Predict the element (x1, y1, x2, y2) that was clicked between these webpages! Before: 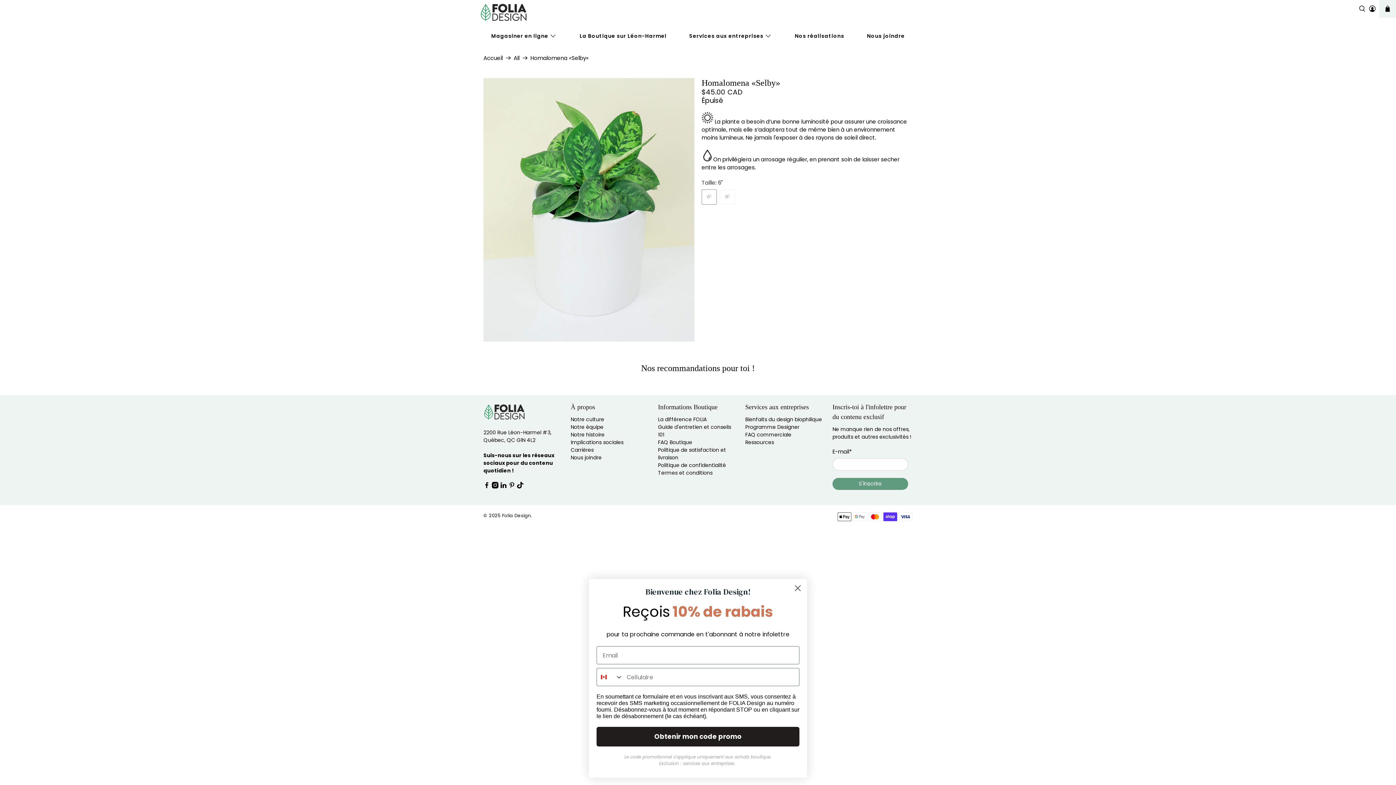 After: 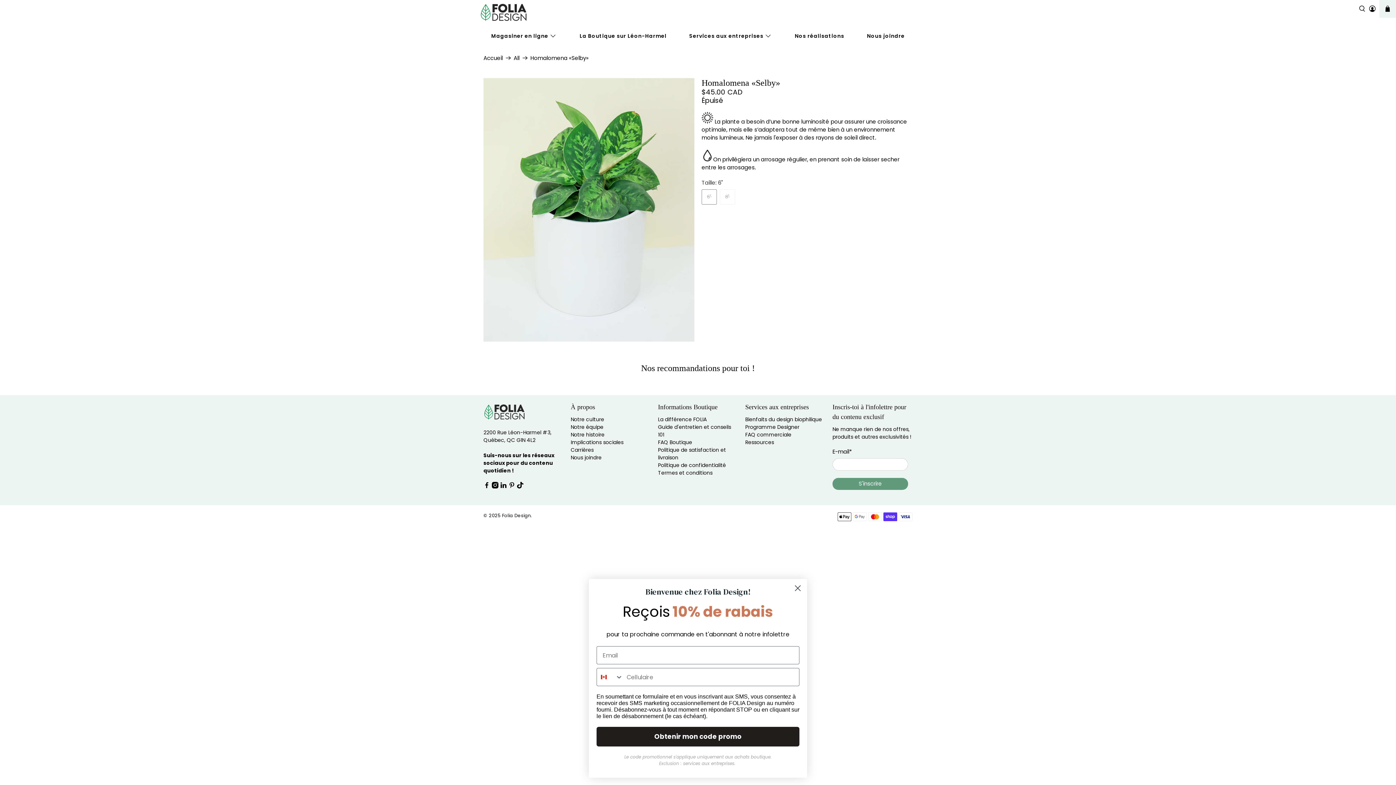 Action: bbox: (500, 483, 506, 490)